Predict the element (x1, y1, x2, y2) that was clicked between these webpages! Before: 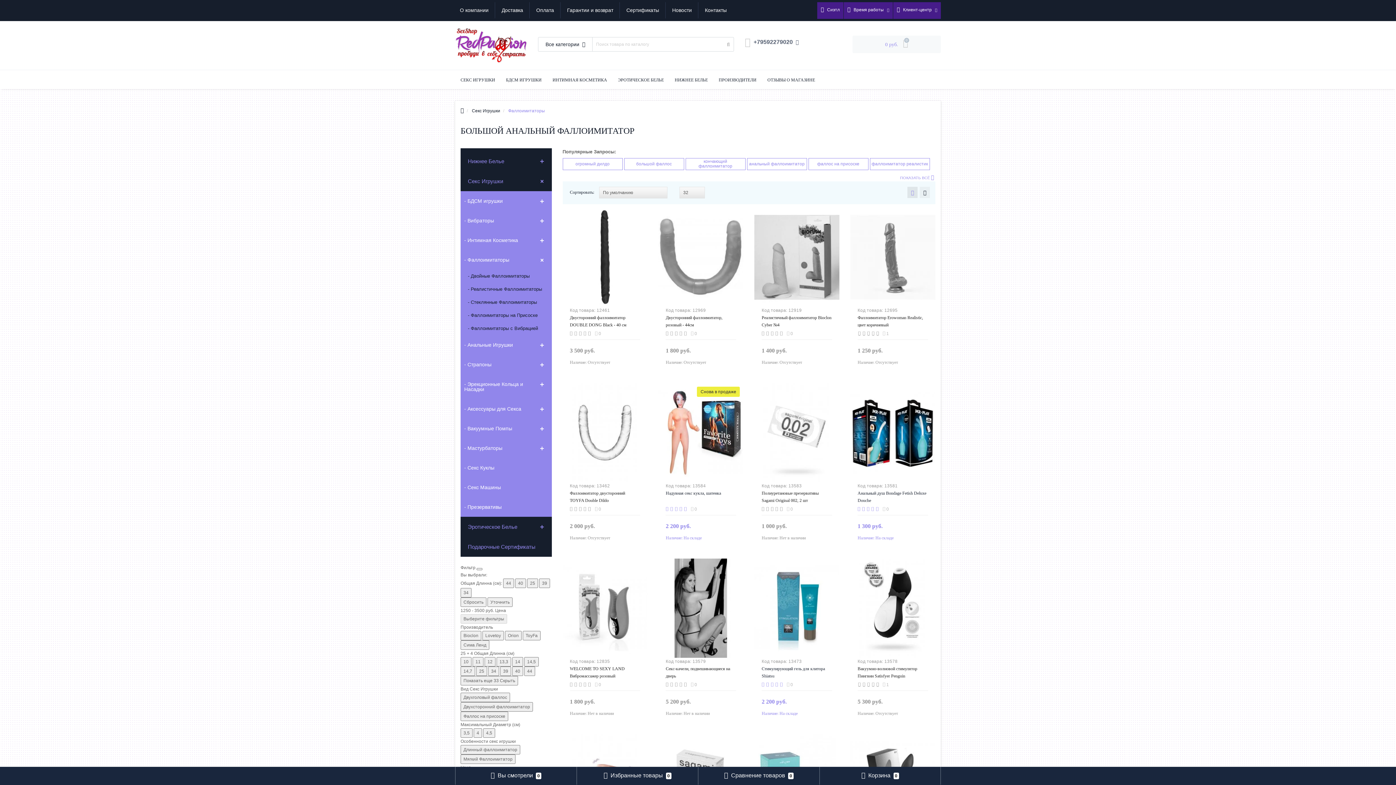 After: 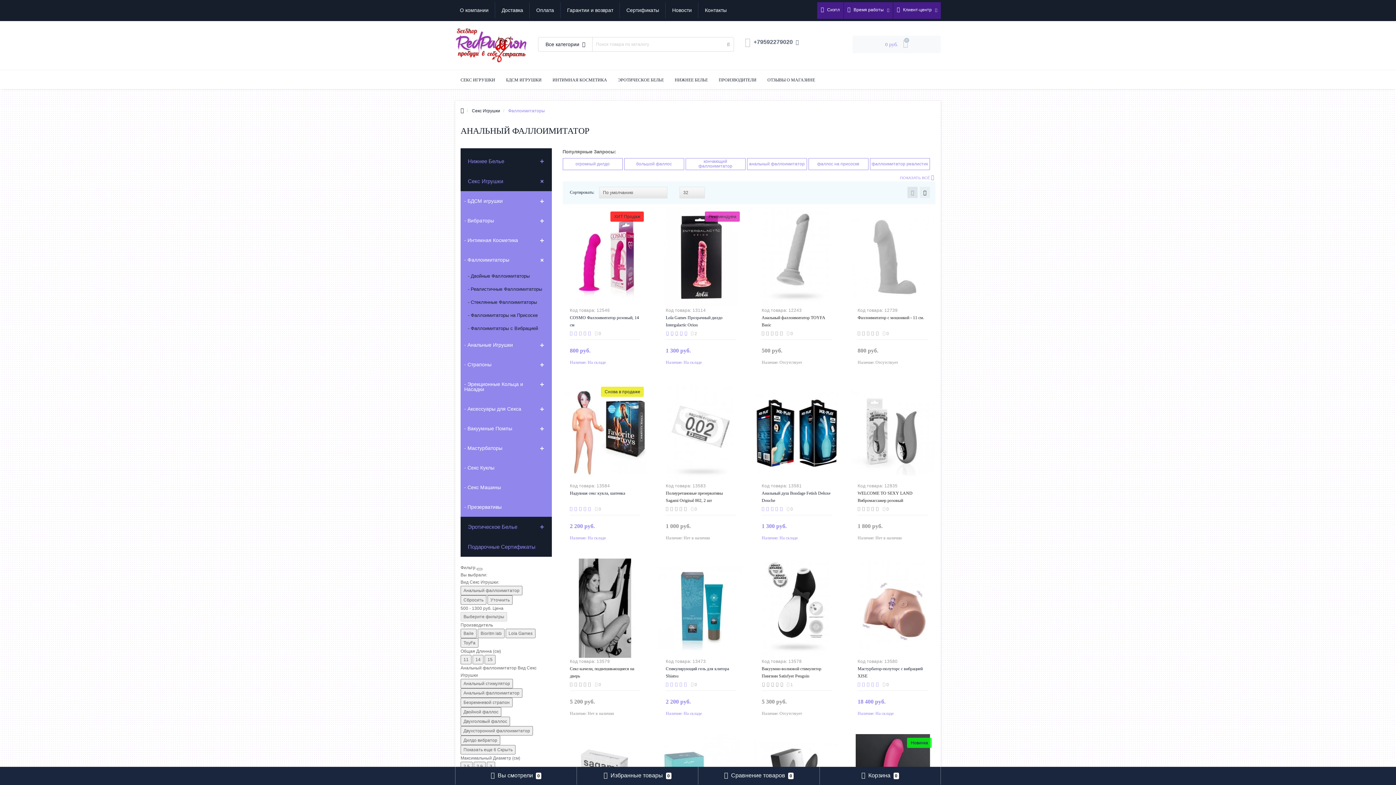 Action: label: анальный фаллоимитатор bbox: (747, 158, 807, 170)